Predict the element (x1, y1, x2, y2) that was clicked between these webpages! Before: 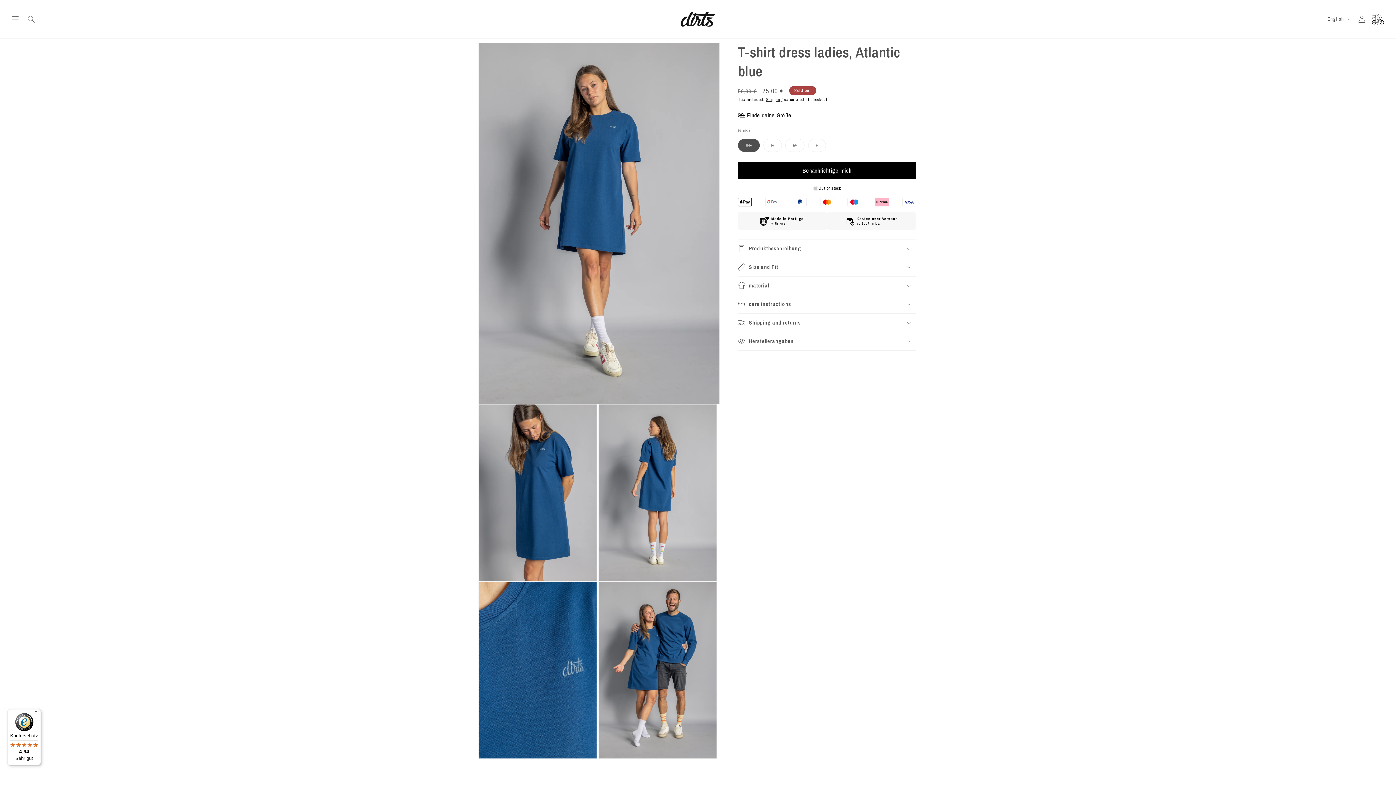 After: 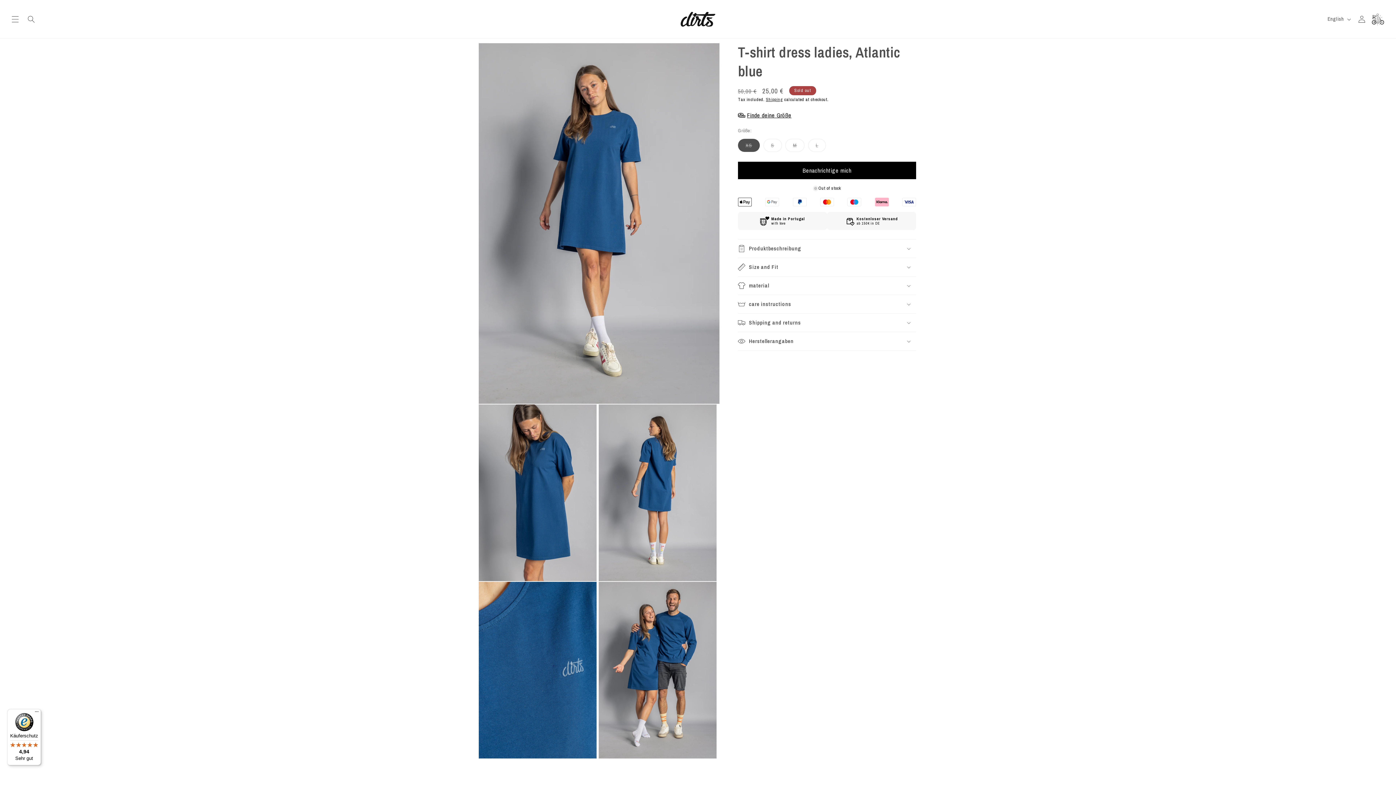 Action: label: Cart bbox: (1370, 11, 1386, 27)